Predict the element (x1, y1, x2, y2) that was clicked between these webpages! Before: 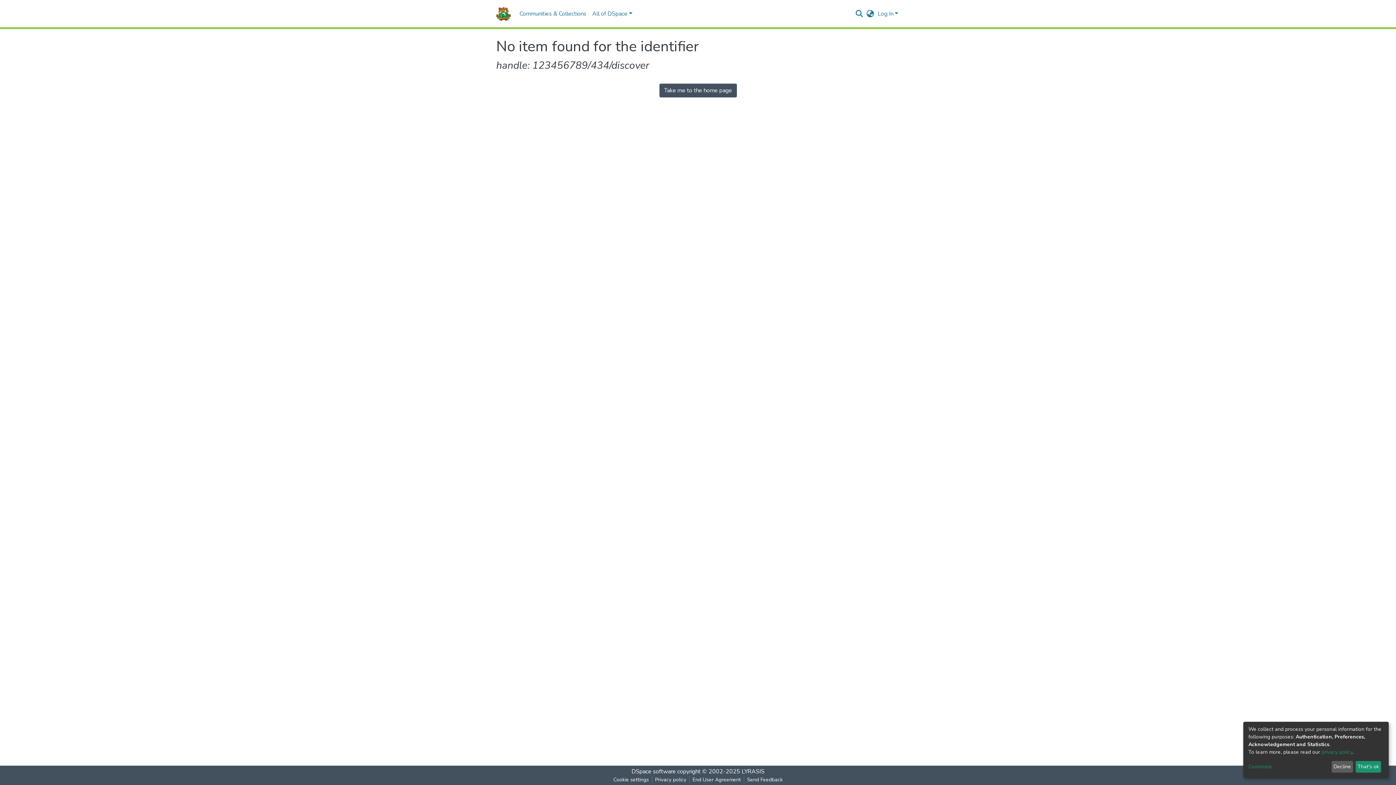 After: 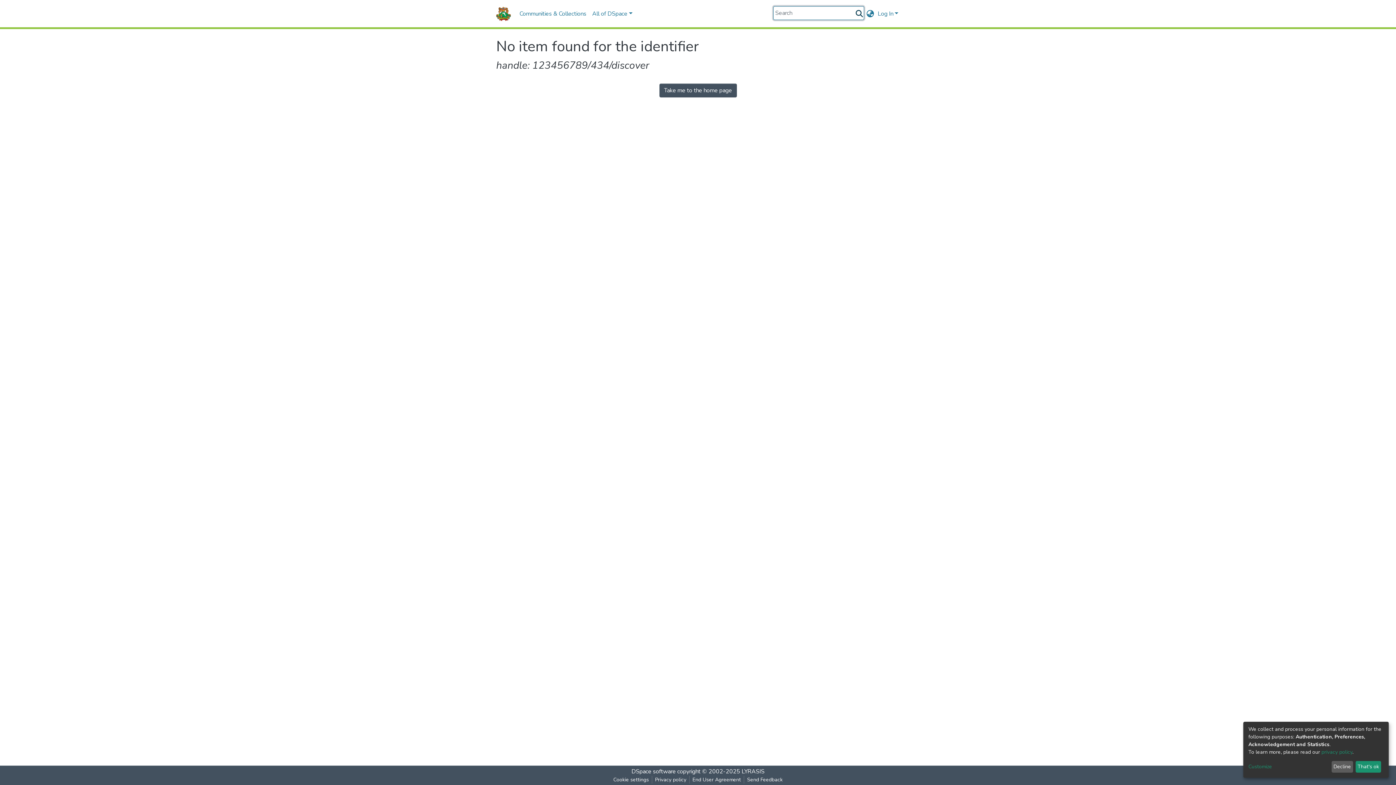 Action: label: Submit search bbox: (854, 9, 864, 18)